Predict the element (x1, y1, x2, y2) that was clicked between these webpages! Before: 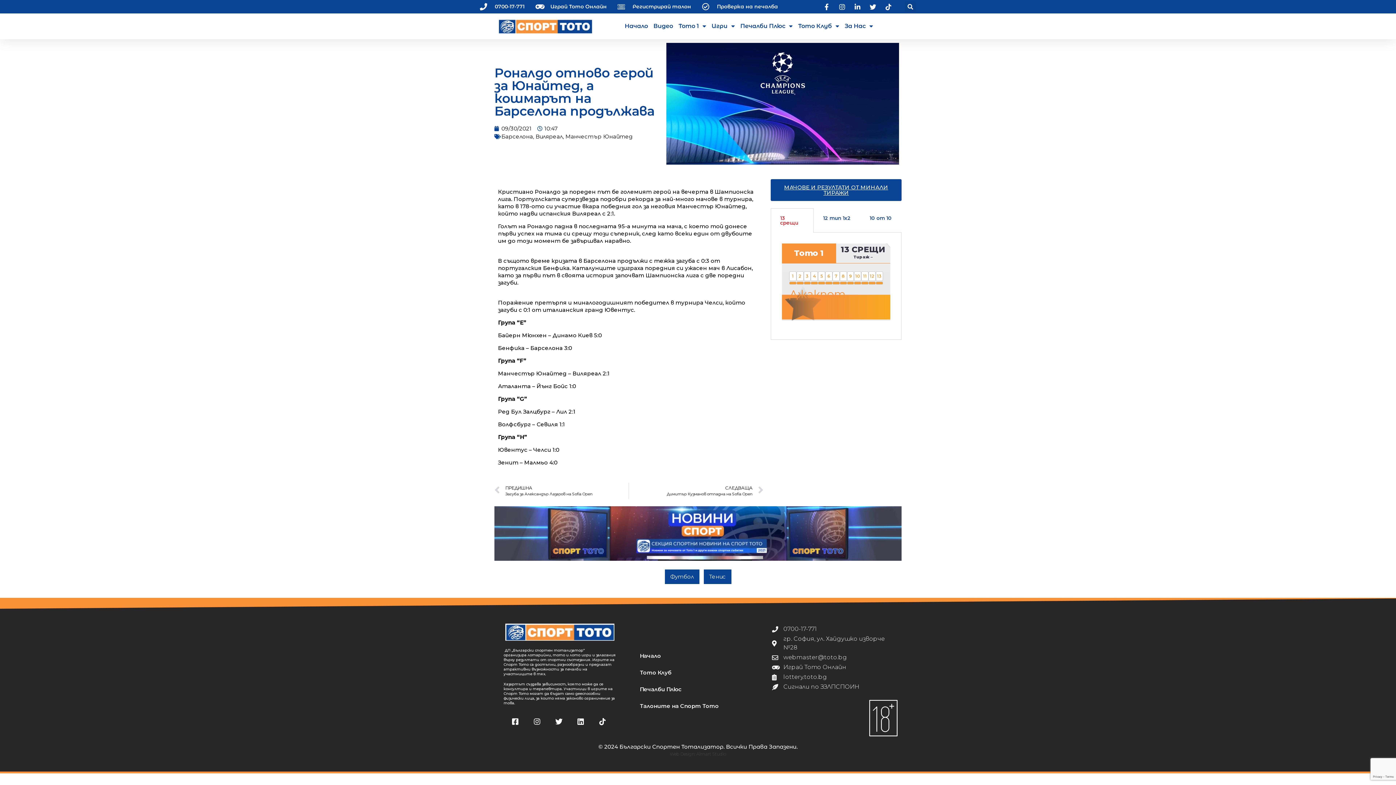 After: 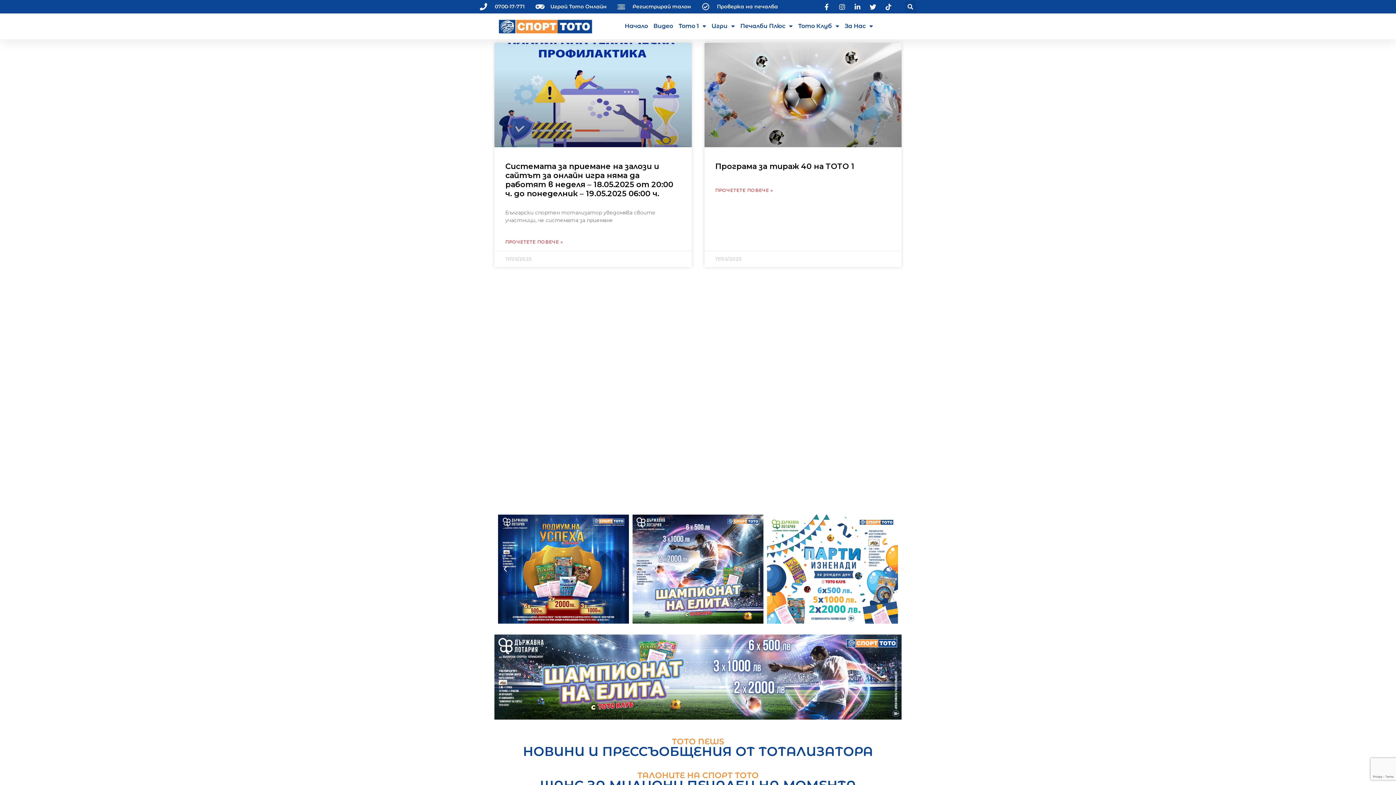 Action: bbox: (505, 623, 614, 641)